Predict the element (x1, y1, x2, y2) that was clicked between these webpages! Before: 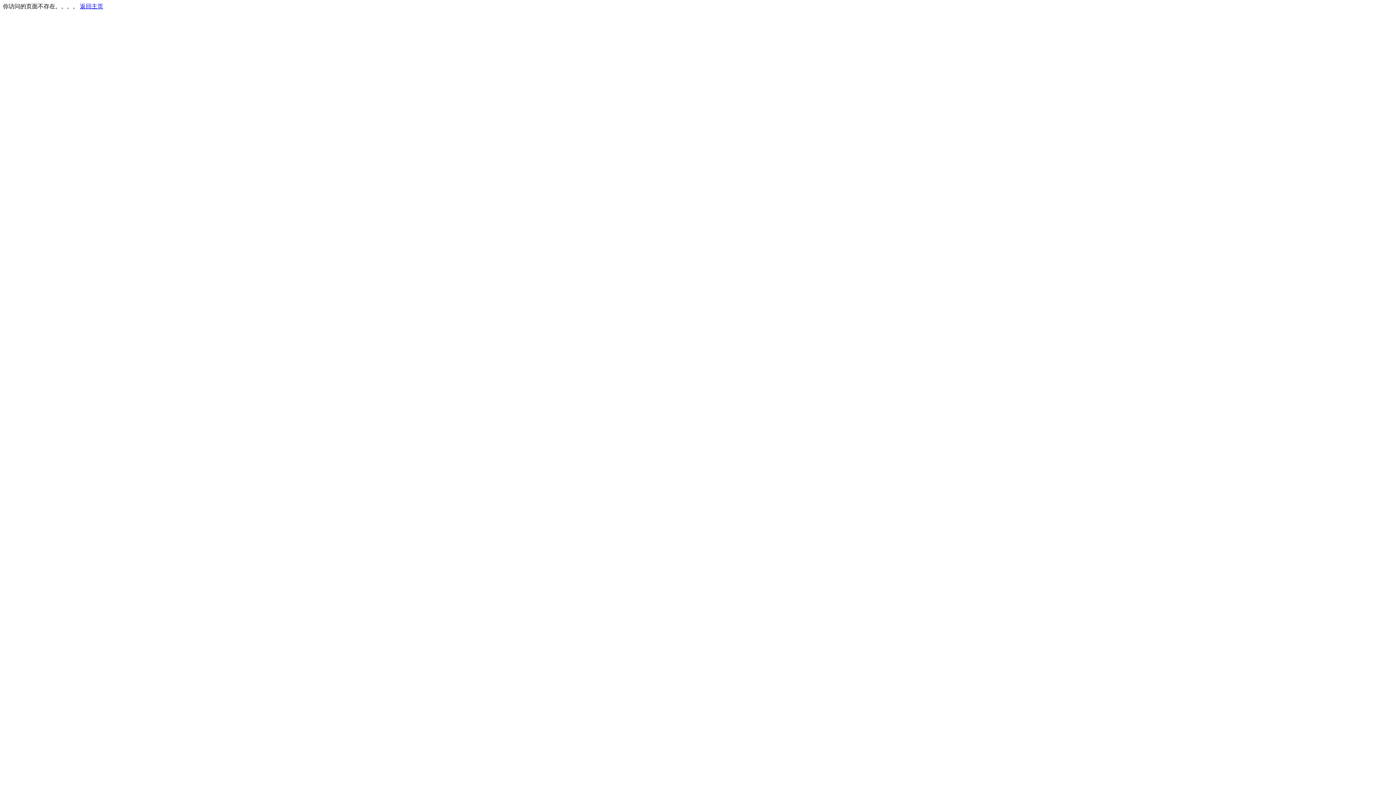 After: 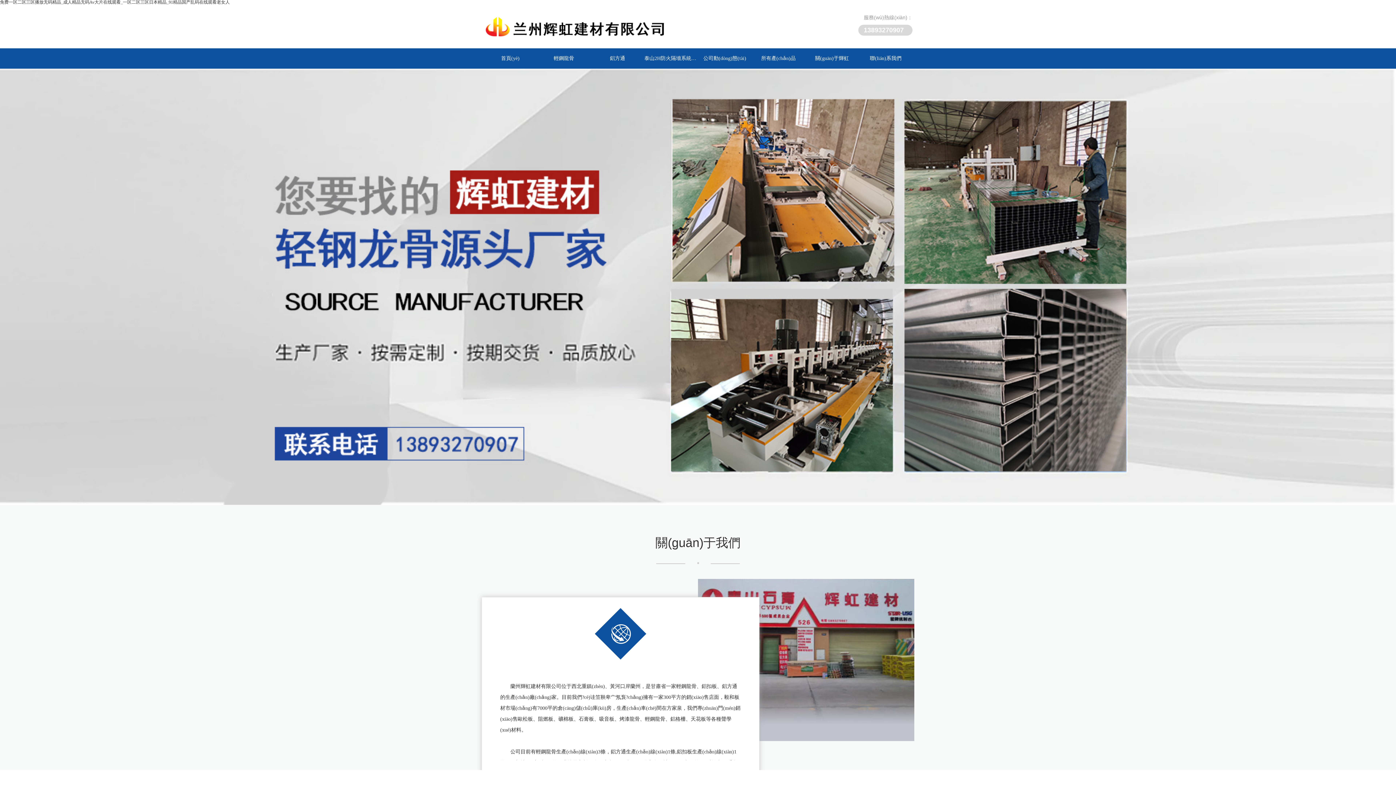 Action: bbox: (80, 3, 103, 9) label: 返回主页